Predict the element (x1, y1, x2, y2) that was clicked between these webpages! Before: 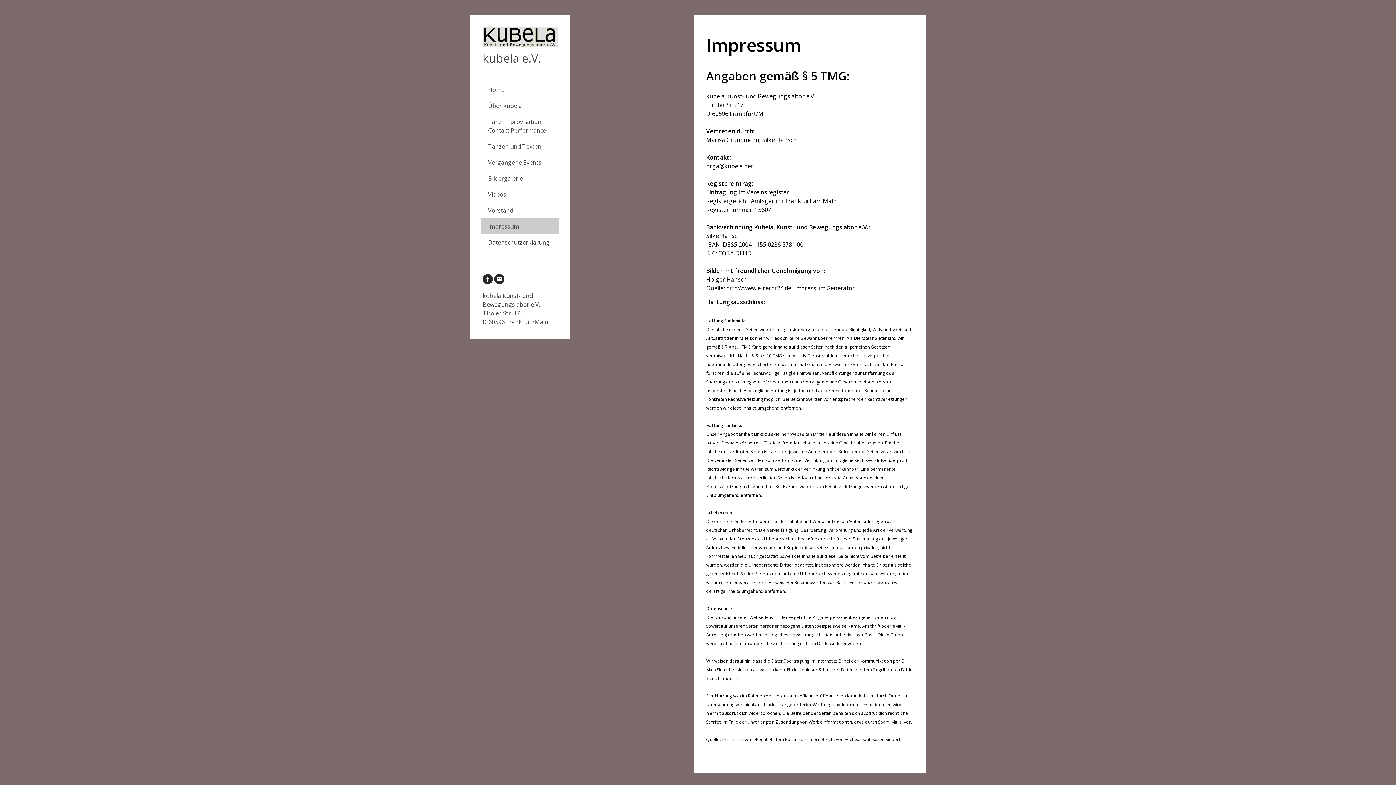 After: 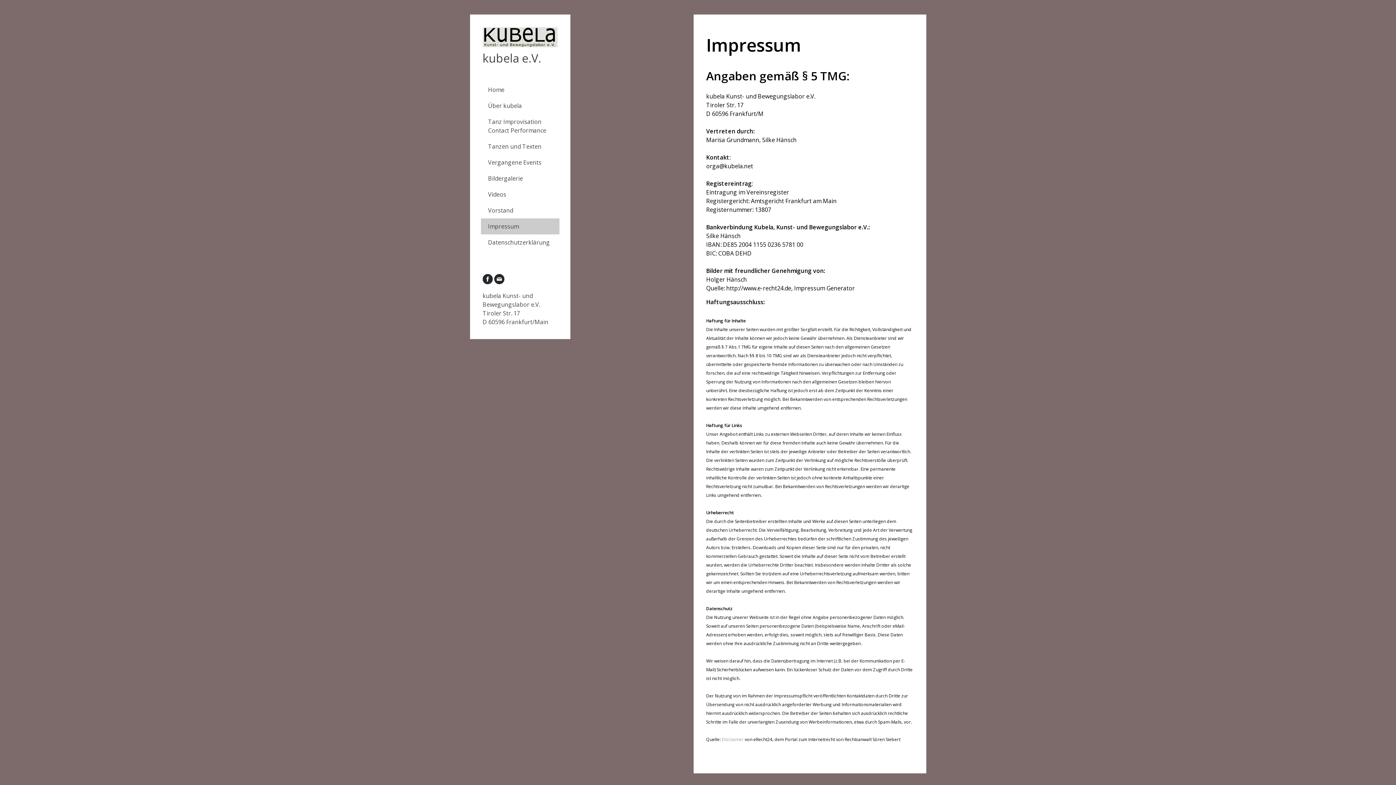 Action: label: Disclaimer bbox: (722, 736, 743, 742)